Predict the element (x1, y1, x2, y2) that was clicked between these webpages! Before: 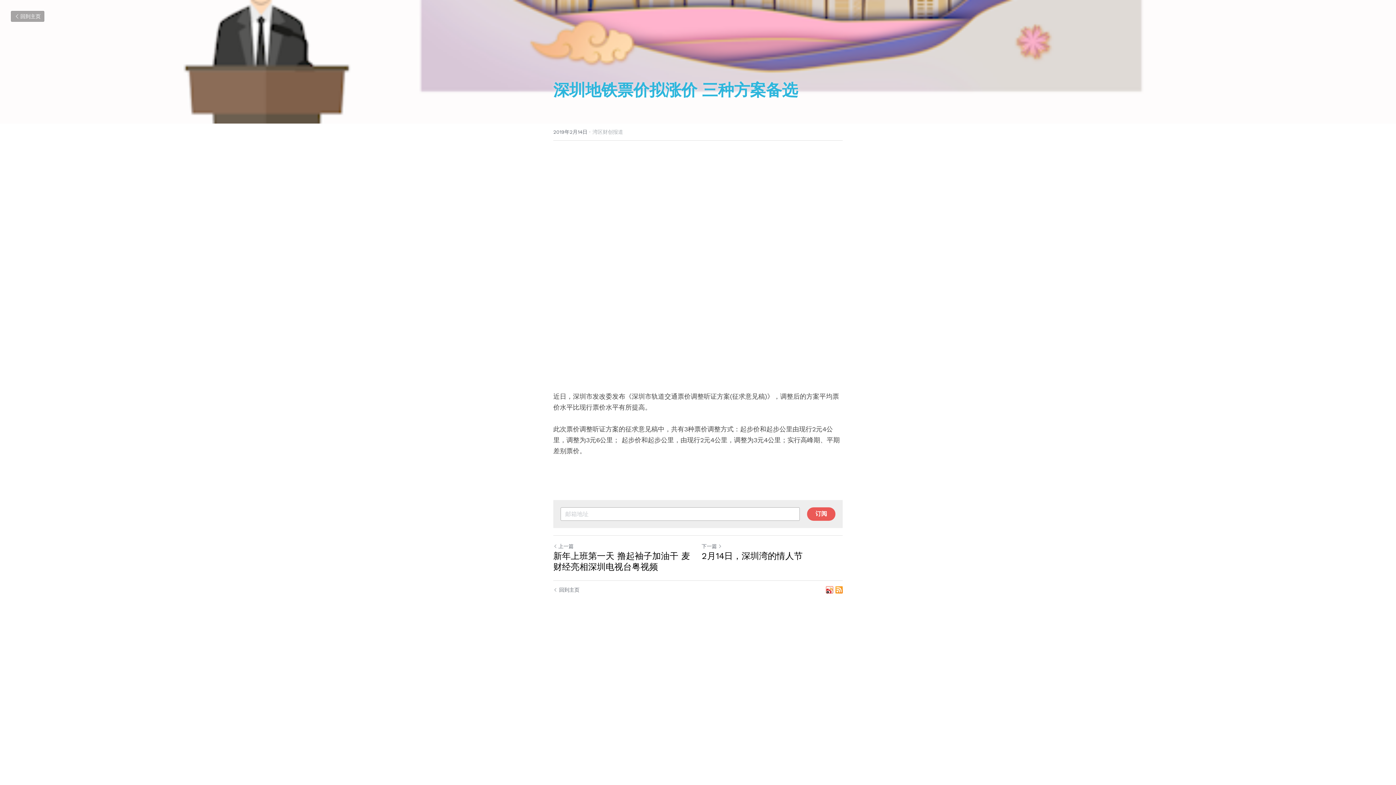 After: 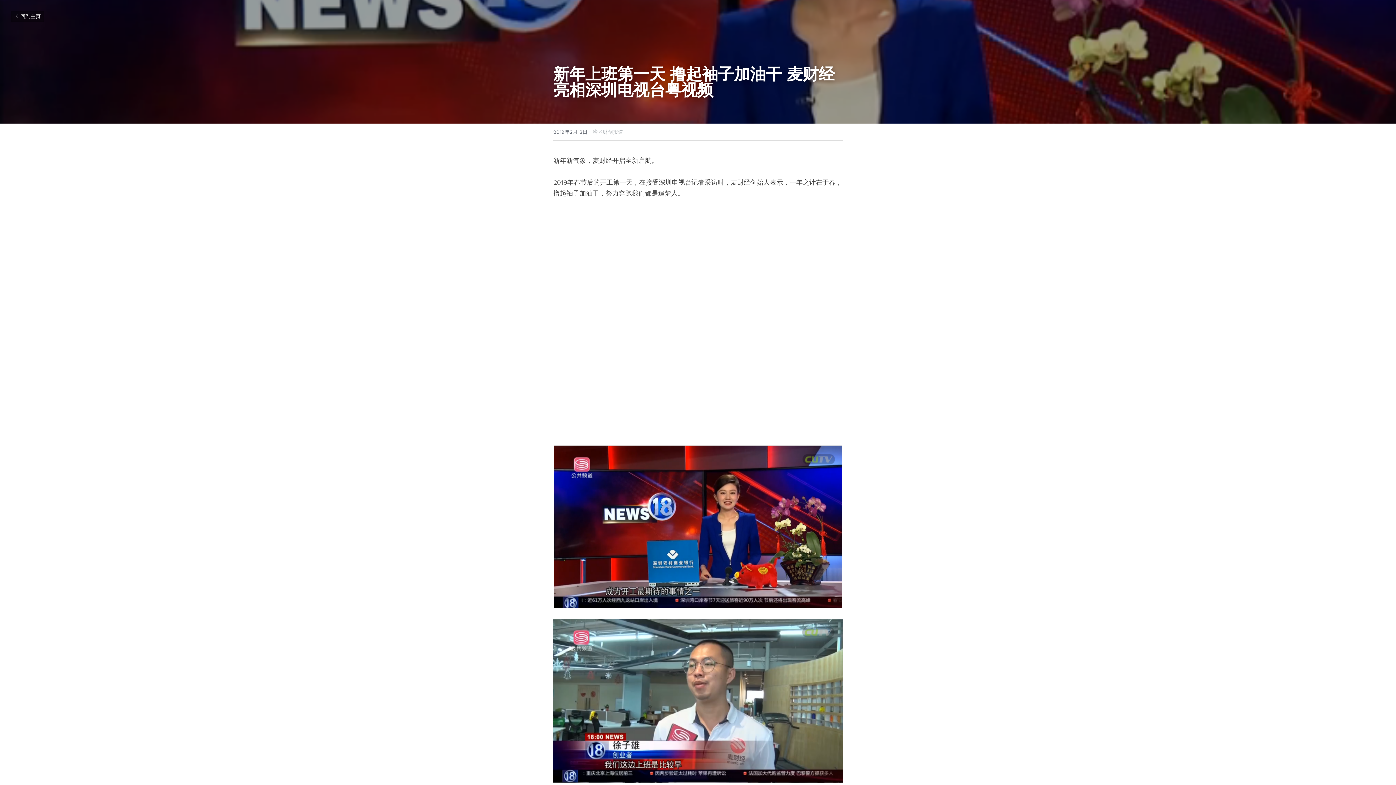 Action: bbox: (553, 543, 573, 549) label: 上一篇